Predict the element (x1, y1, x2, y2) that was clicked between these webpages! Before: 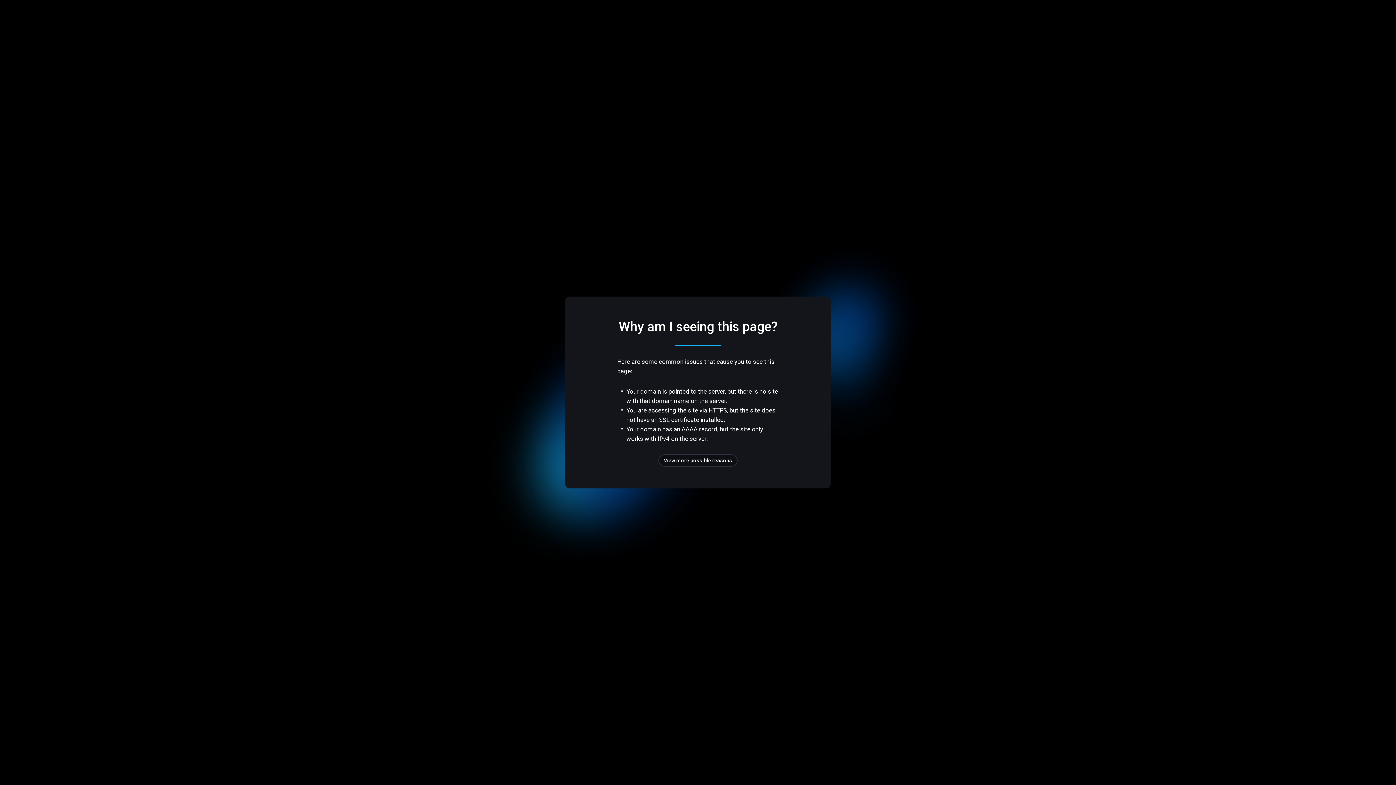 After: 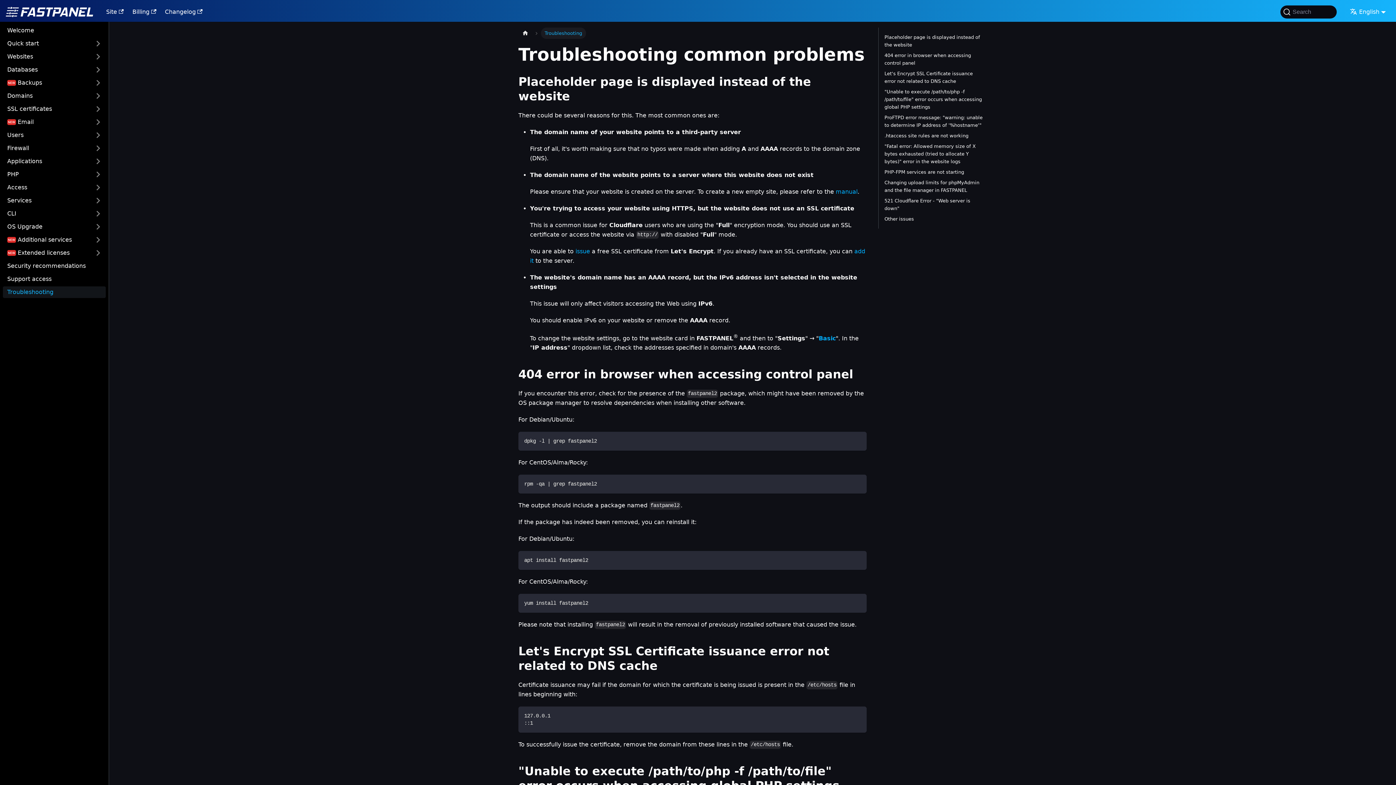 Action: label: View more possible reasons bbox: (658, 454, 737, 466)